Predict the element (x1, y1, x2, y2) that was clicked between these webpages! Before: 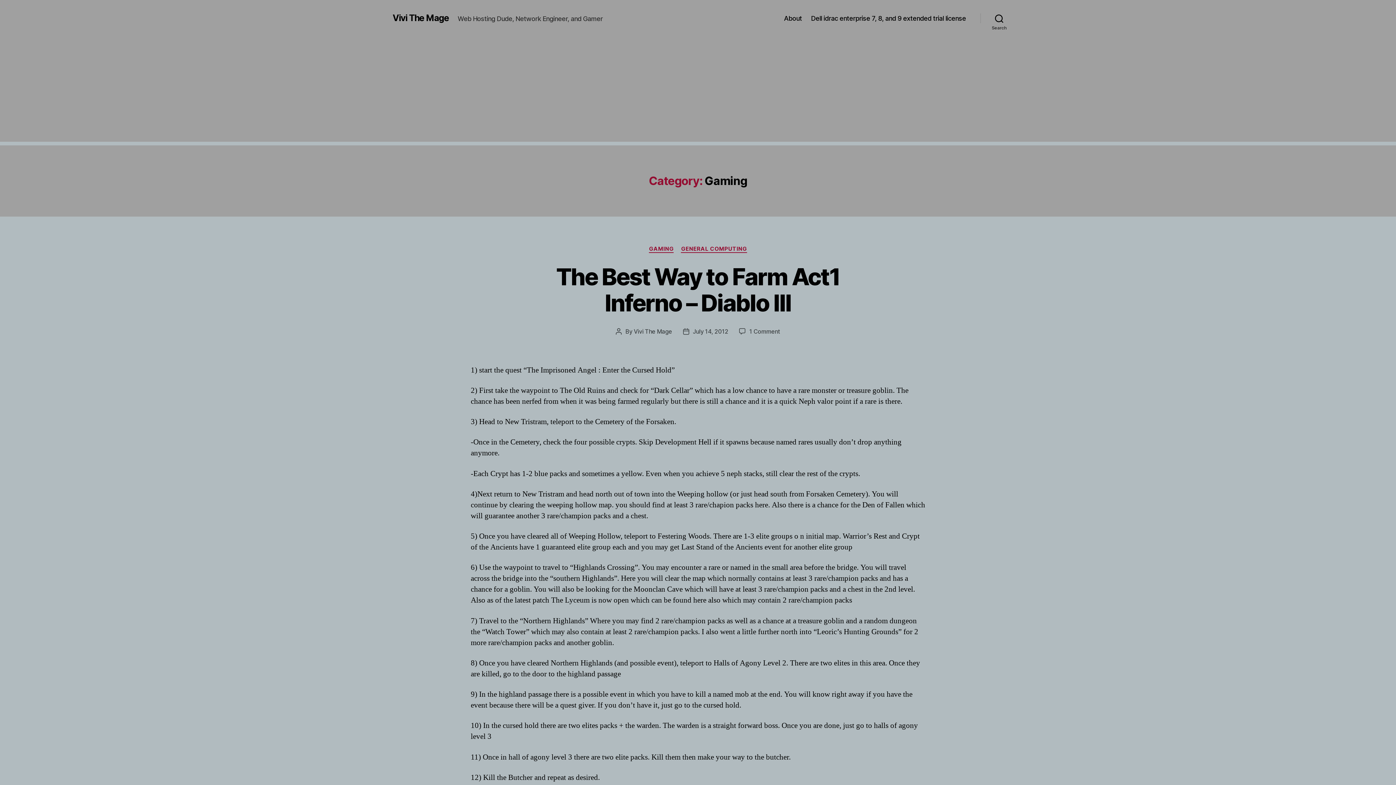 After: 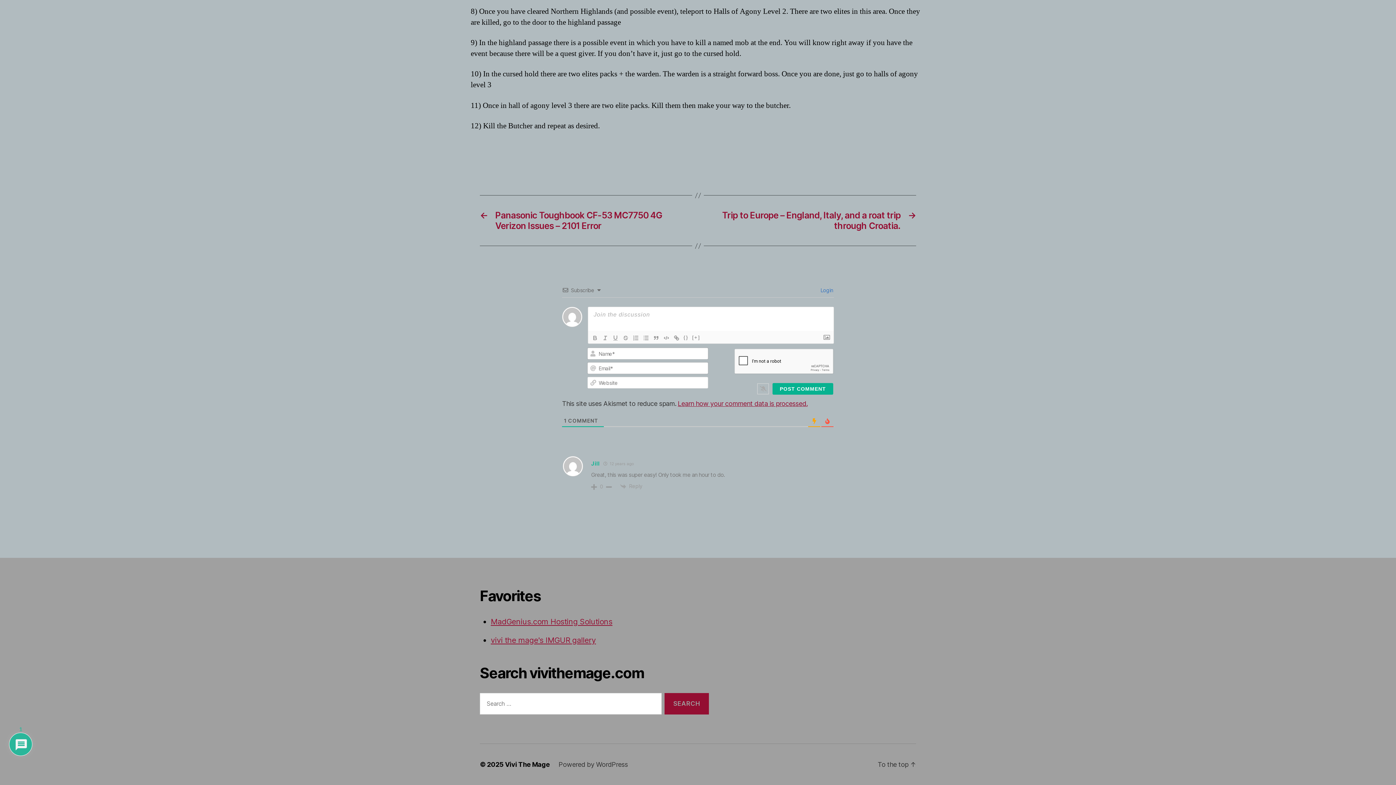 Action: bbox: (749, 327, 780, 335) label: 1 Comment
on The Best Way to Farm Act1 Inferno – Diablo III